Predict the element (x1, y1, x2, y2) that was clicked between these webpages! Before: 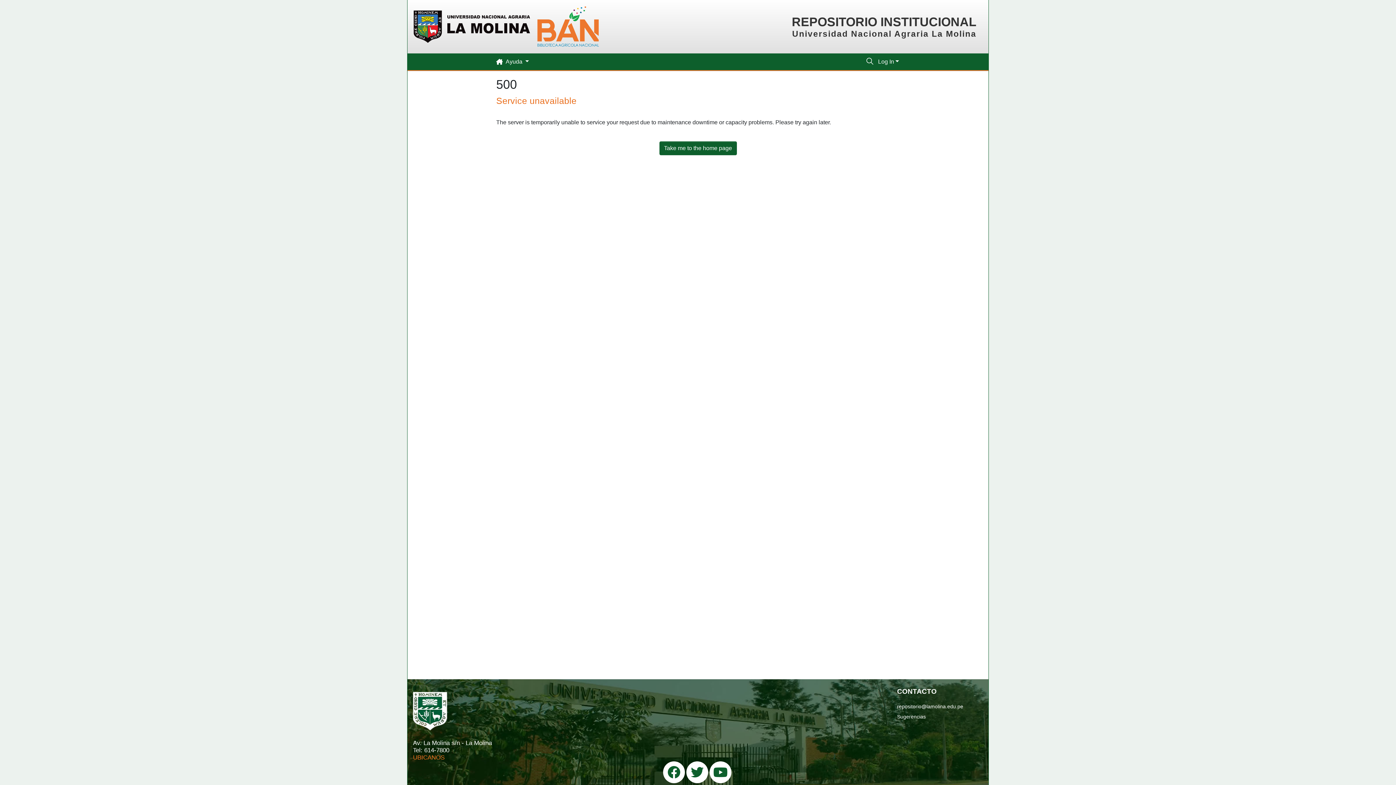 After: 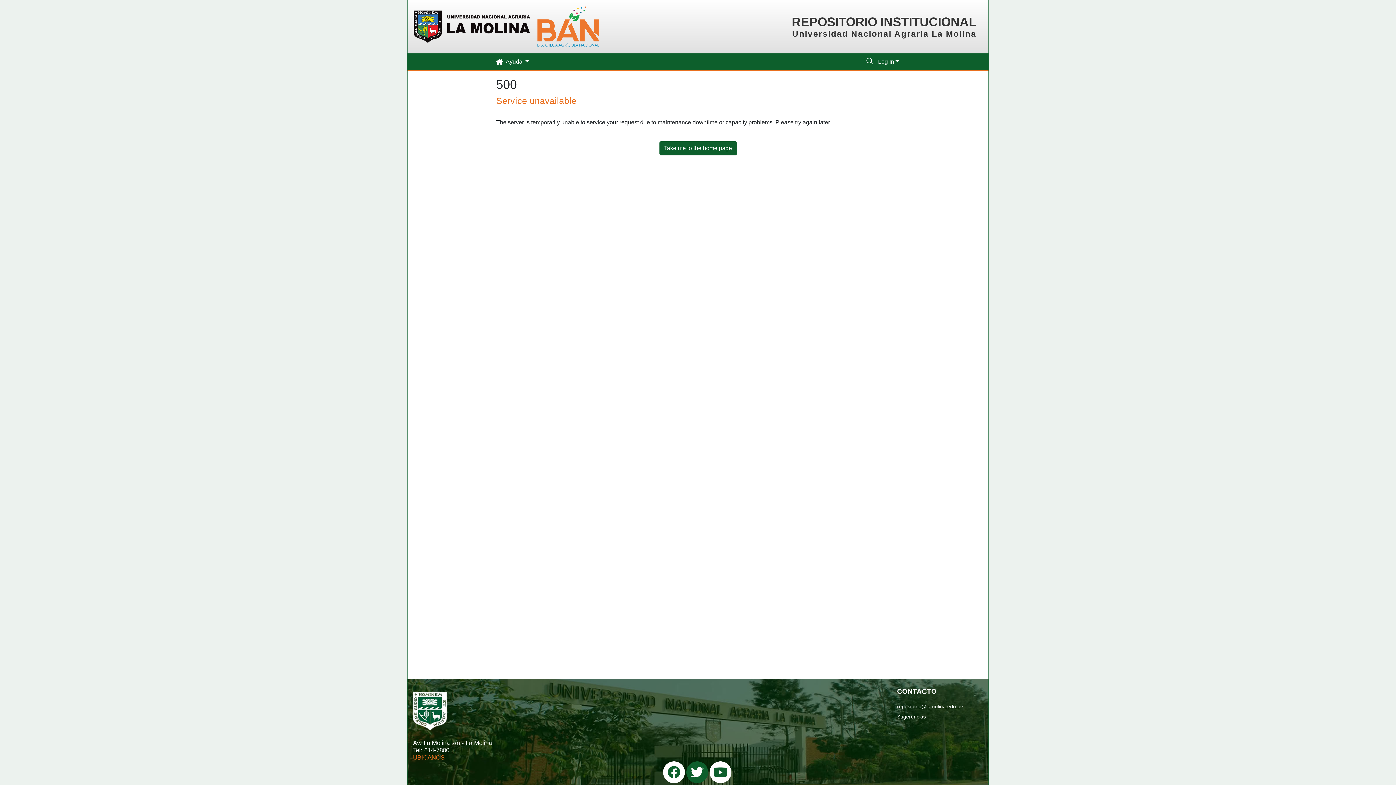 Action: bbox: (686, 761, 708, 783)